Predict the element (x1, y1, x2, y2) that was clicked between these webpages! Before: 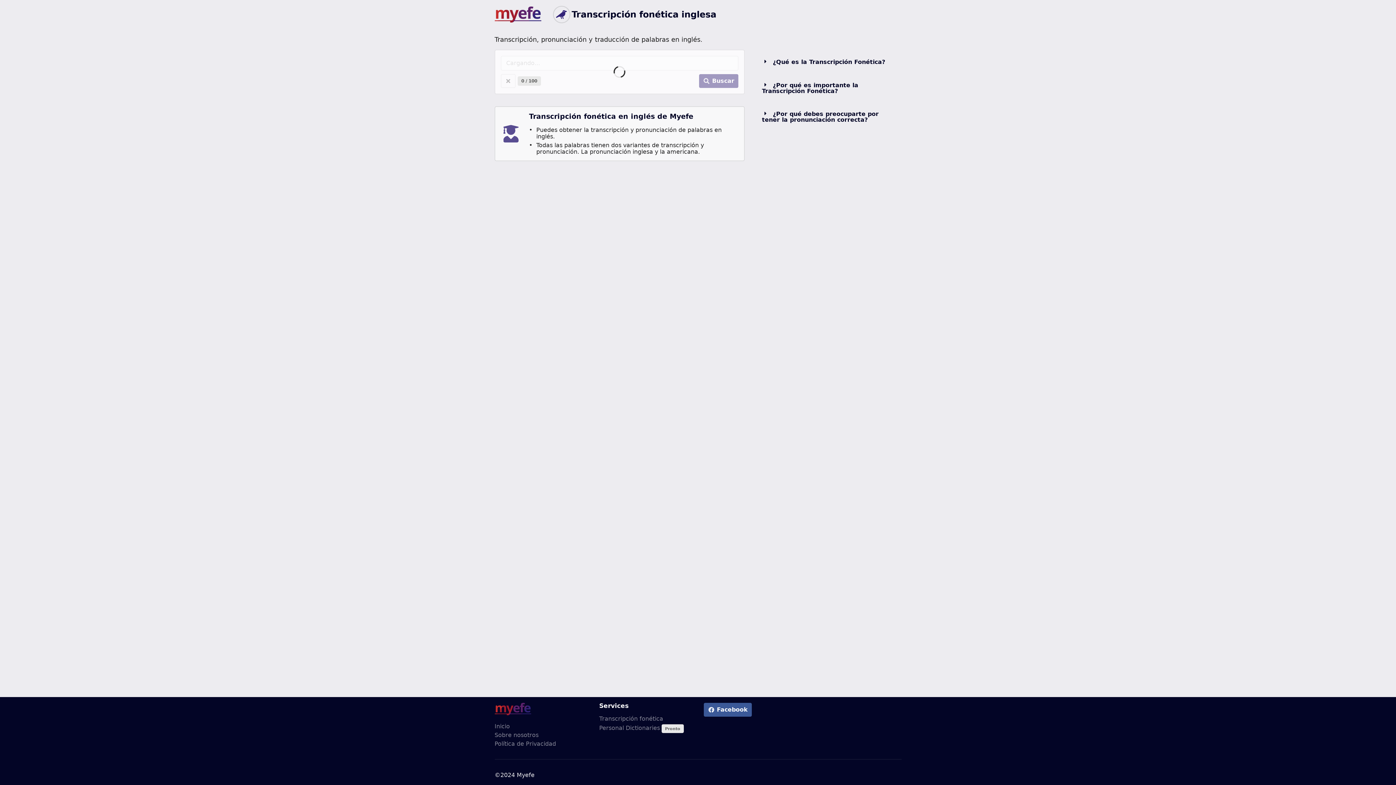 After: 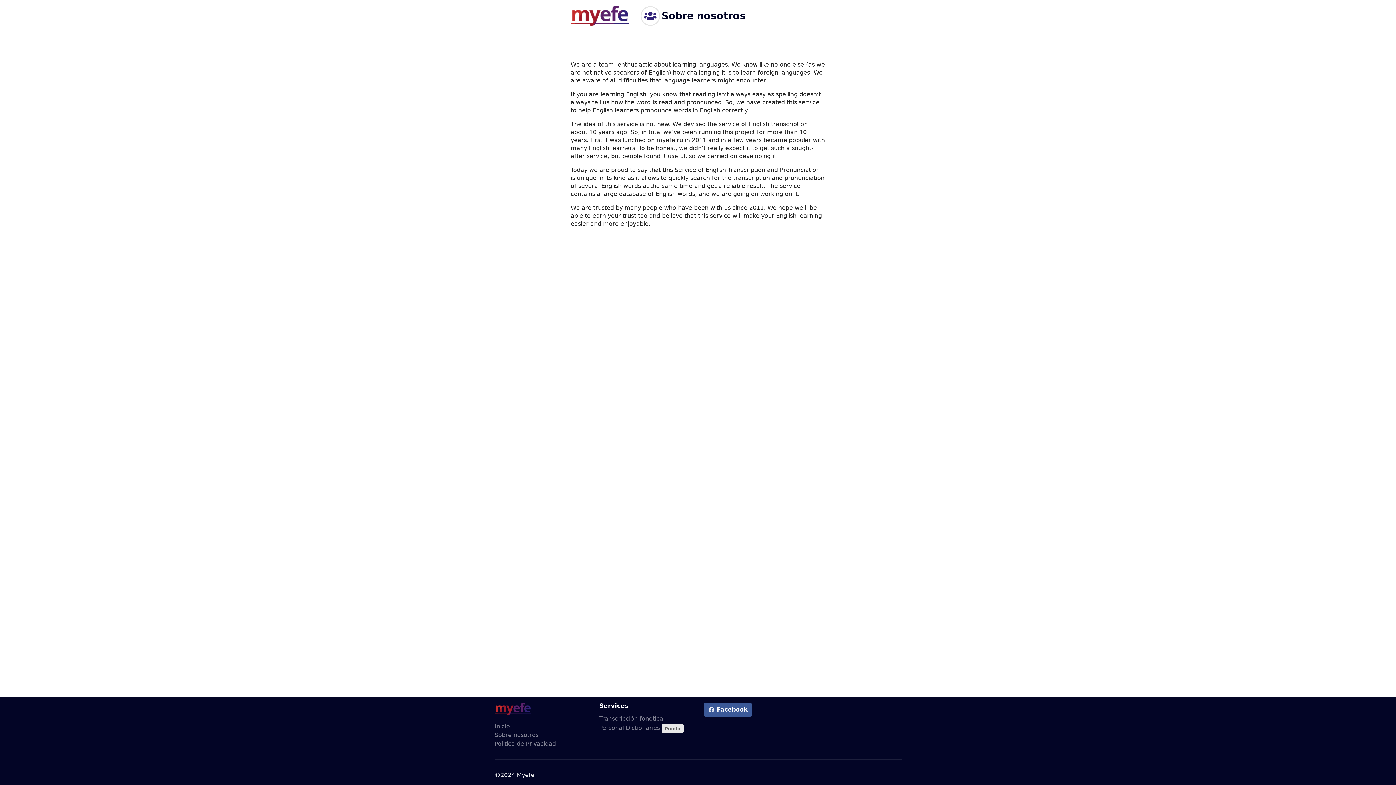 Action: bbox: (494, 731, 587, 740) label: Sobre nosotros